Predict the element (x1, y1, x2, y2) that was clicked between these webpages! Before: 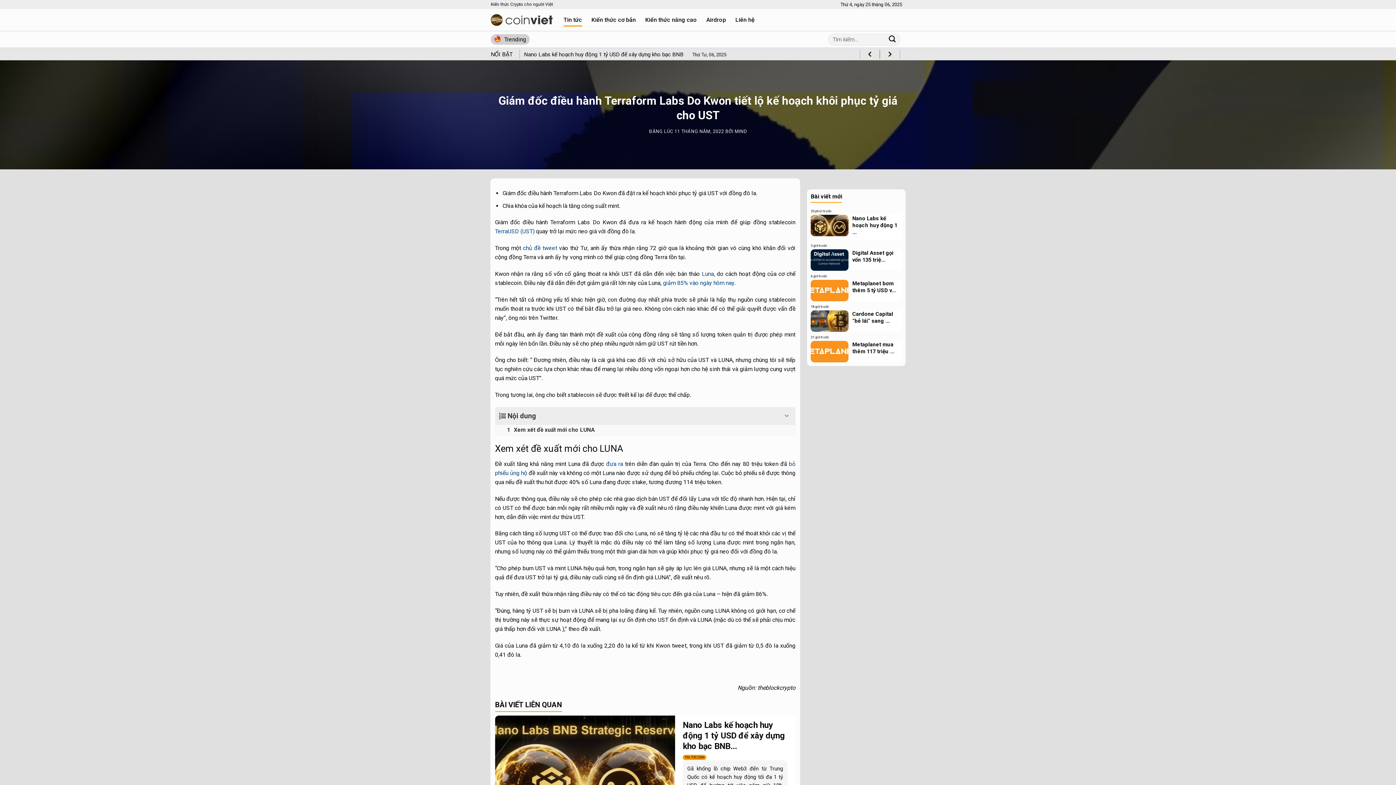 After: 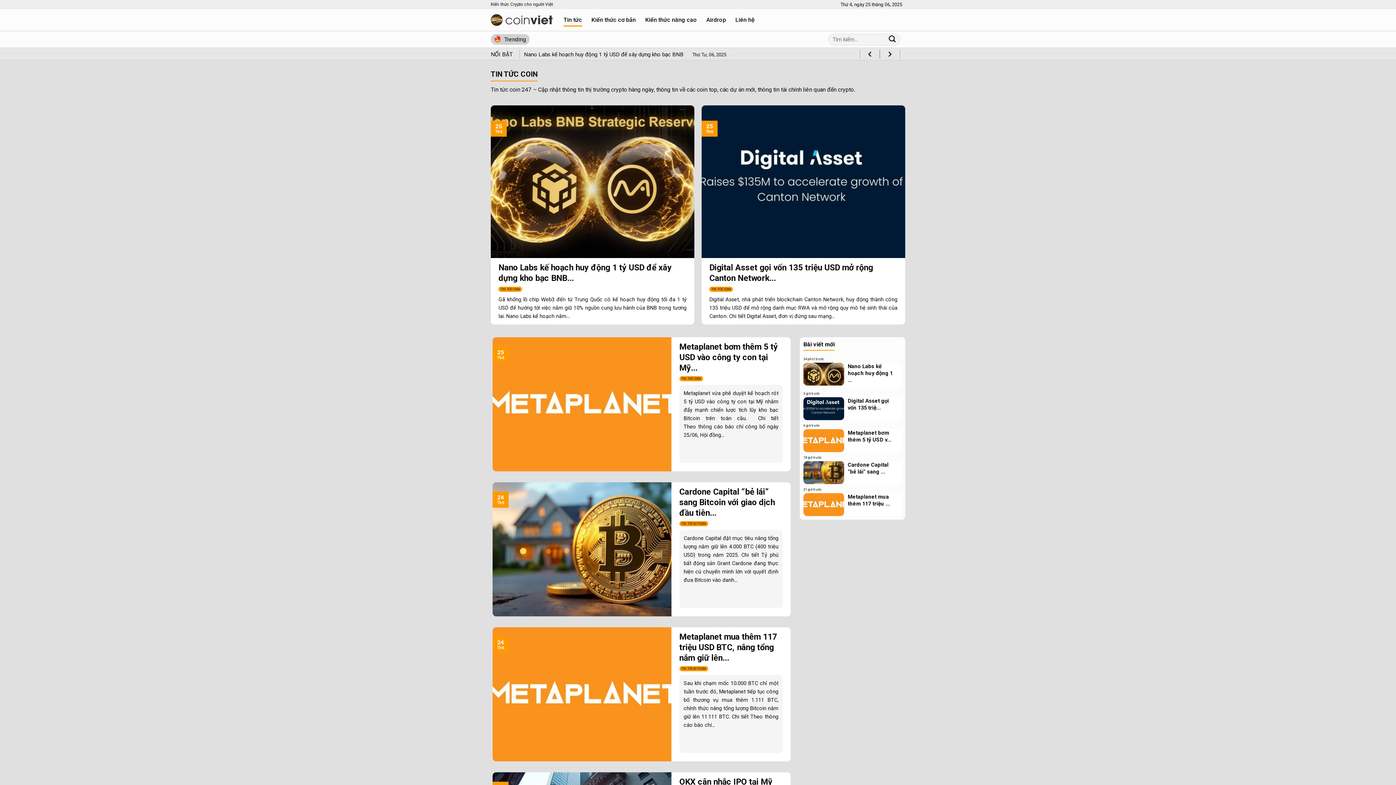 Action: label: Tin tức bbox: (563, 13, 582, 26)